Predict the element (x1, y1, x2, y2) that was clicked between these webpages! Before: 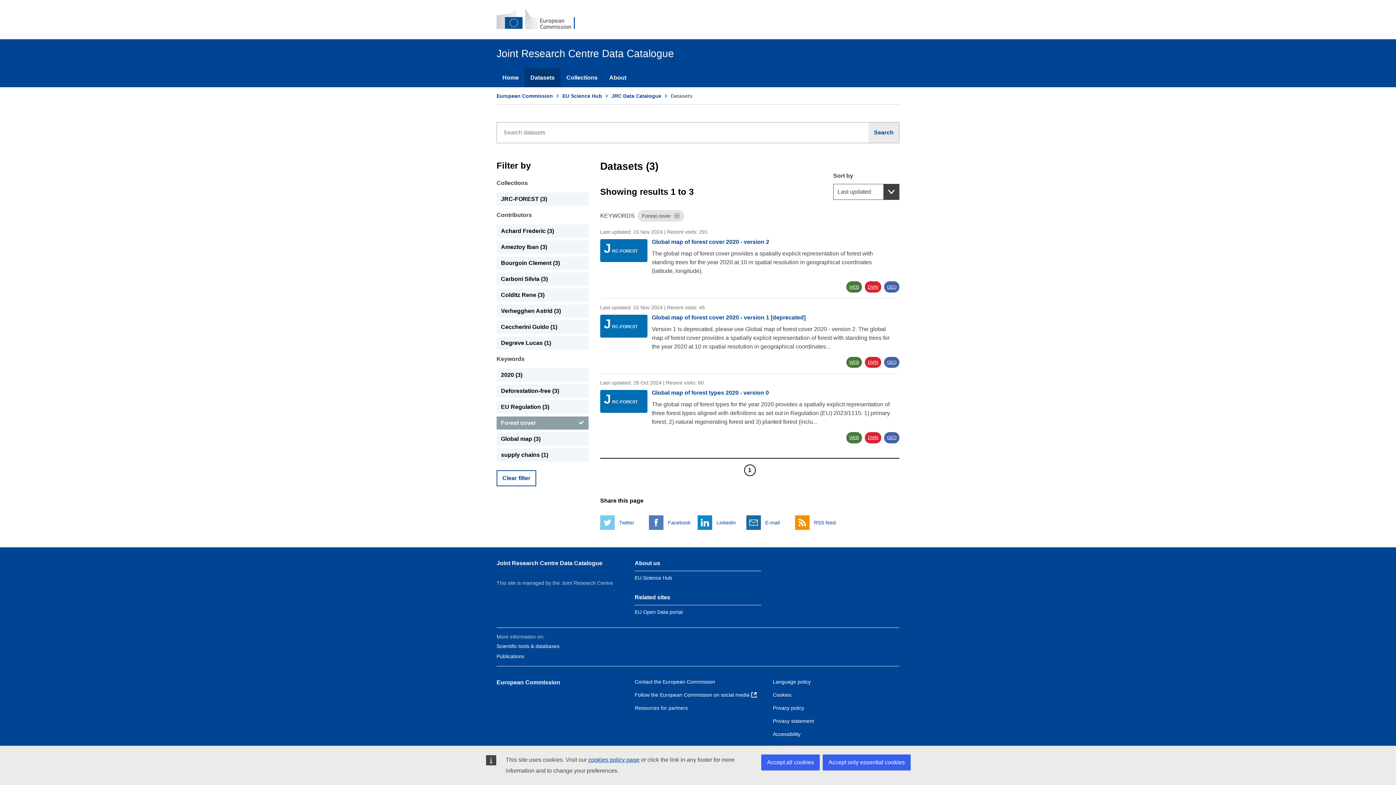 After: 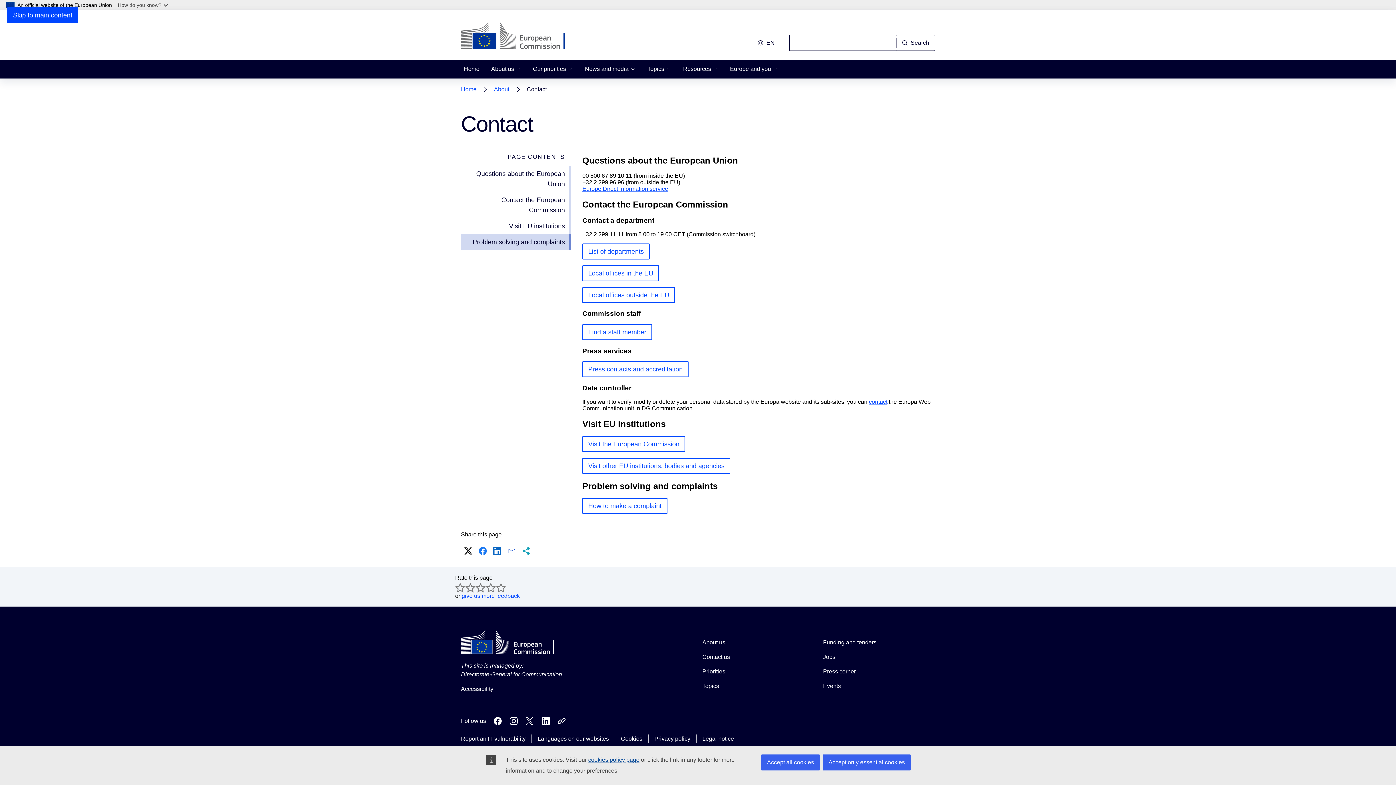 Action: bbox: (634, 679, 715, 684) label: Contact the European Commission